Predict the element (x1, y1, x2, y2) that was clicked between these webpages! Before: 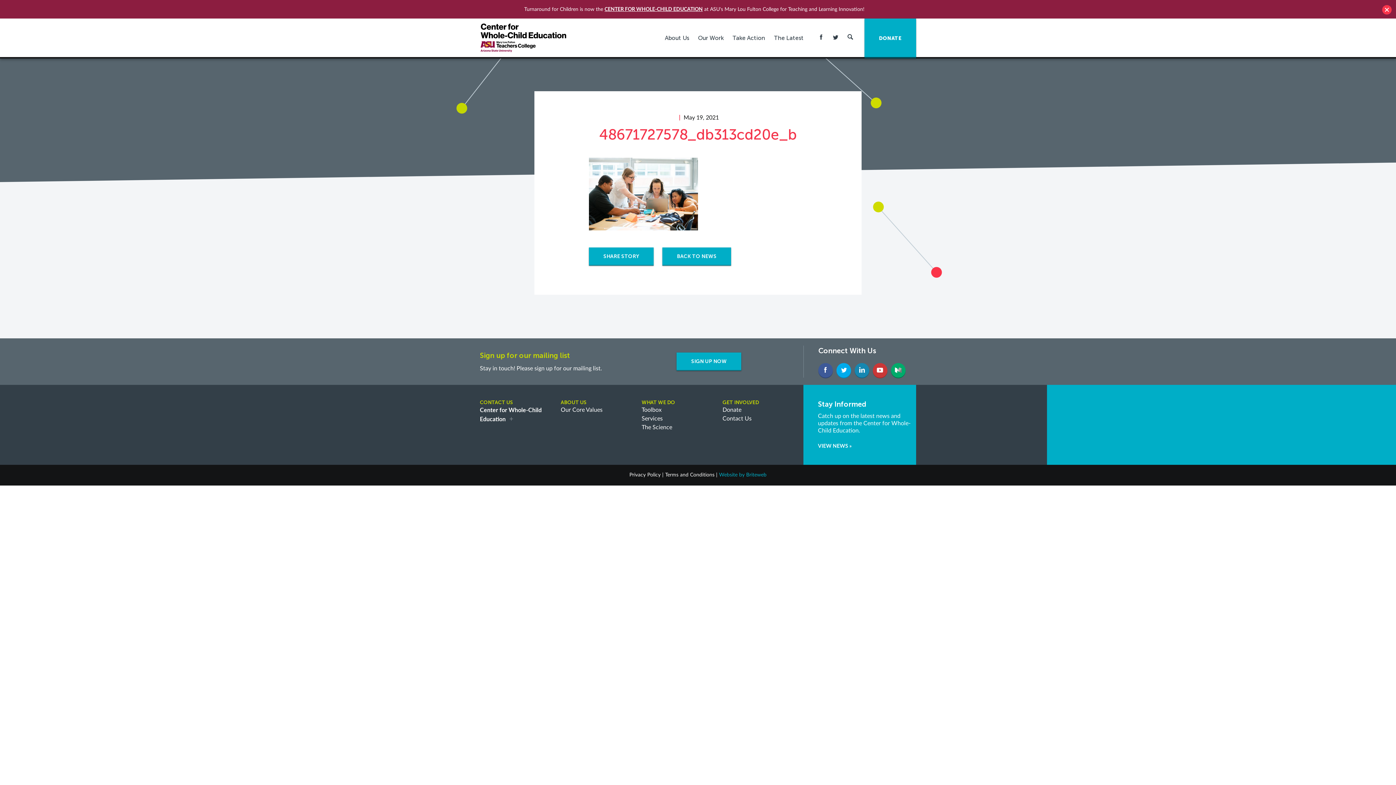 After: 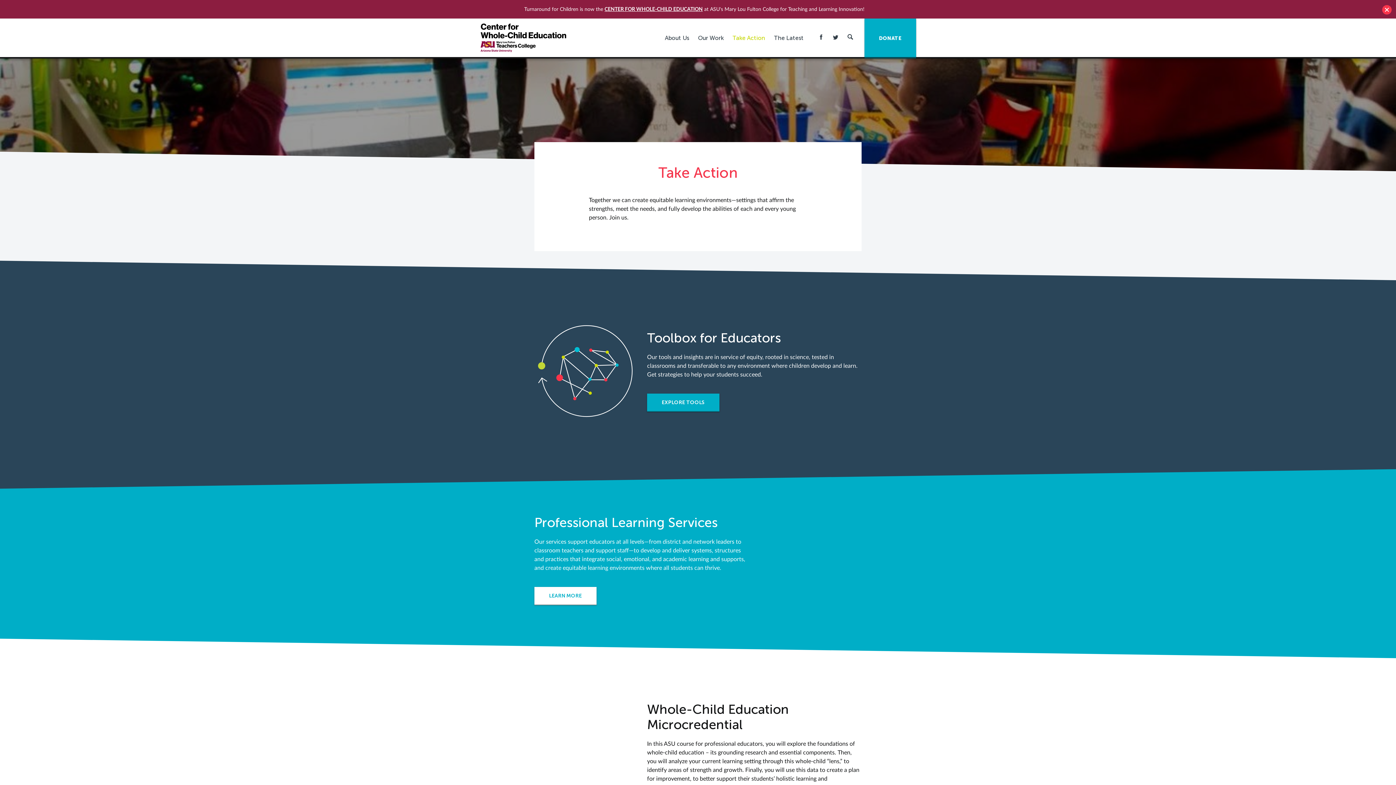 Action: label: Take Action bbox: (729, 27, 769, 48)